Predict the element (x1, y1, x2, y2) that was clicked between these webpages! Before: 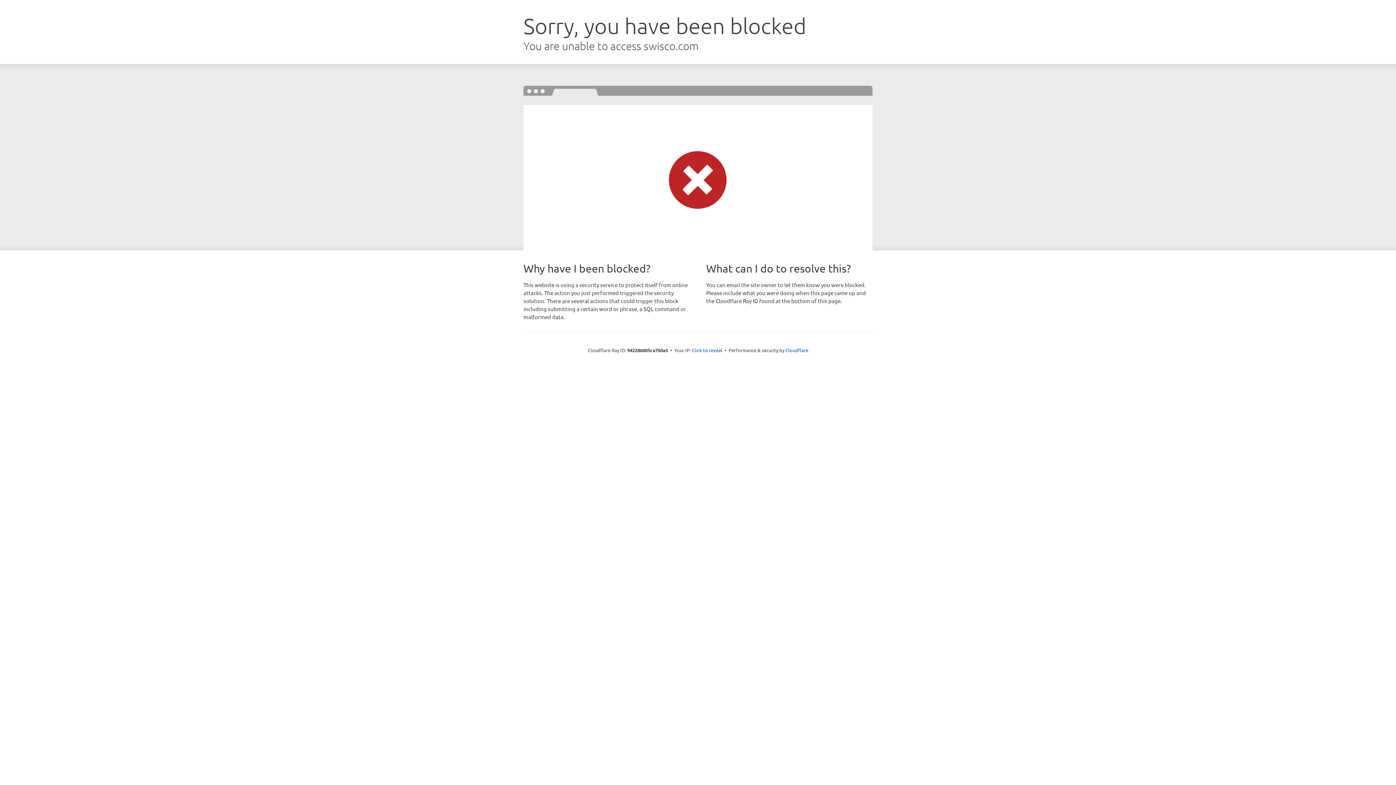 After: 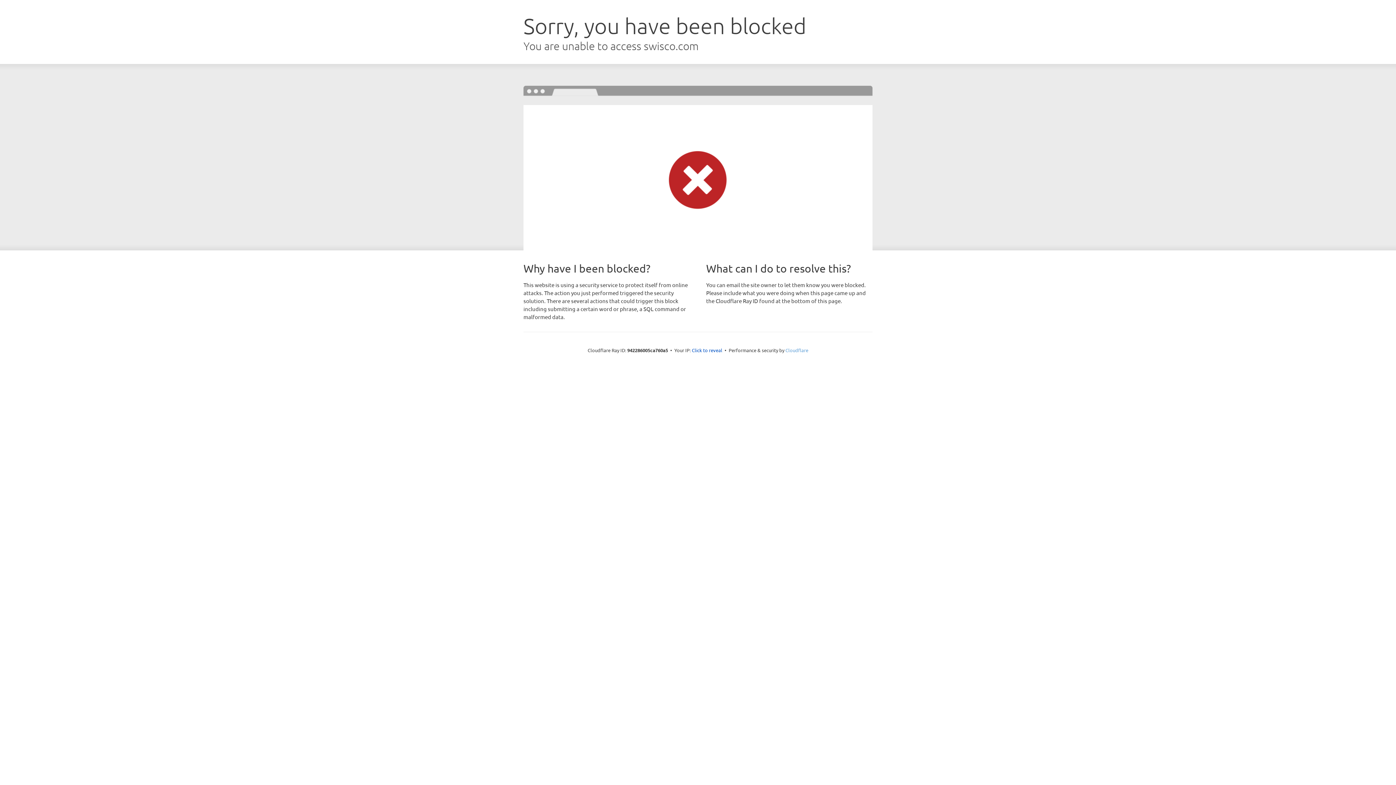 Action: label: Cloudflare bbox: (785, 347, 808, 353)